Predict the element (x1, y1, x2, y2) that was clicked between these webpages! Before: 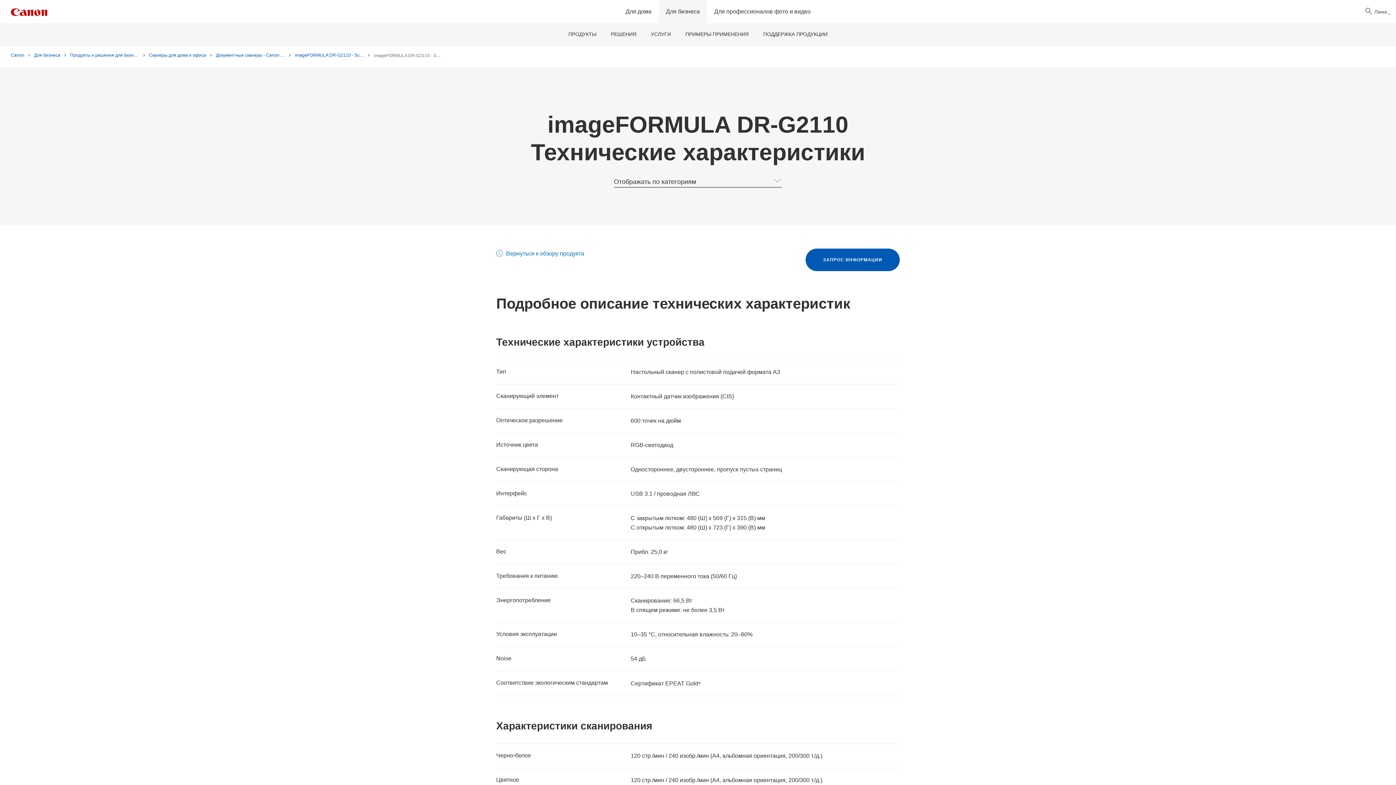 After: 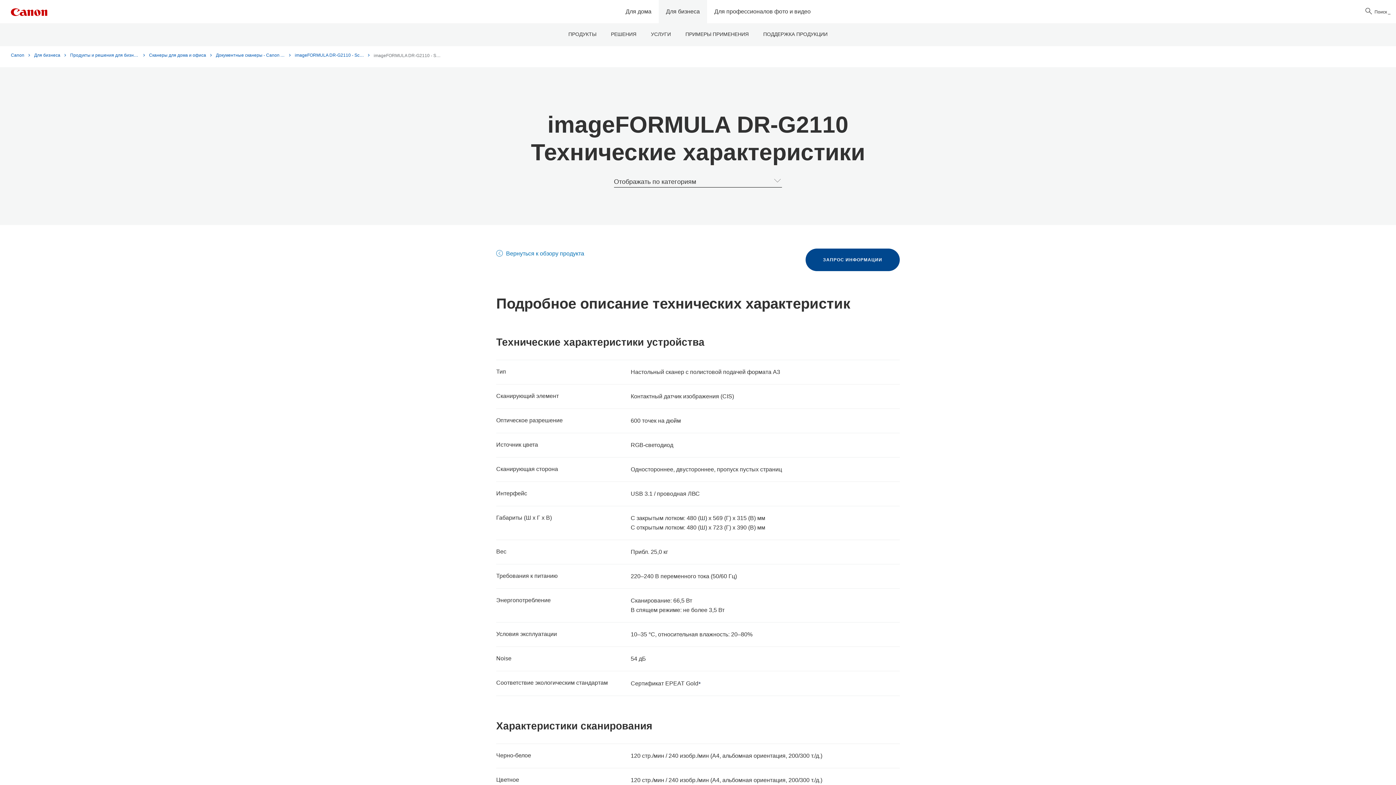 Action: label: ЗАПРОС ИНФОРМАЦИИ bbox: (805, 248, 900, 271)